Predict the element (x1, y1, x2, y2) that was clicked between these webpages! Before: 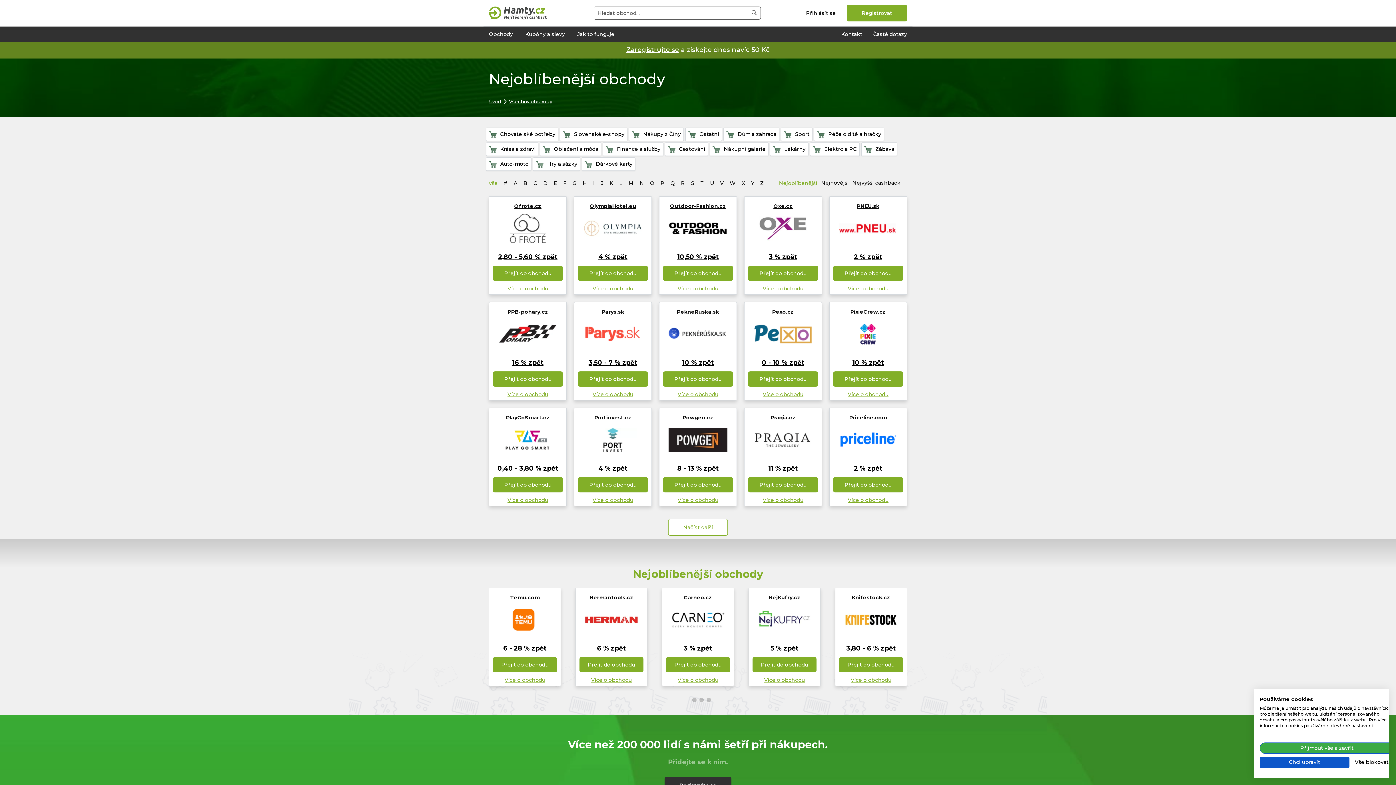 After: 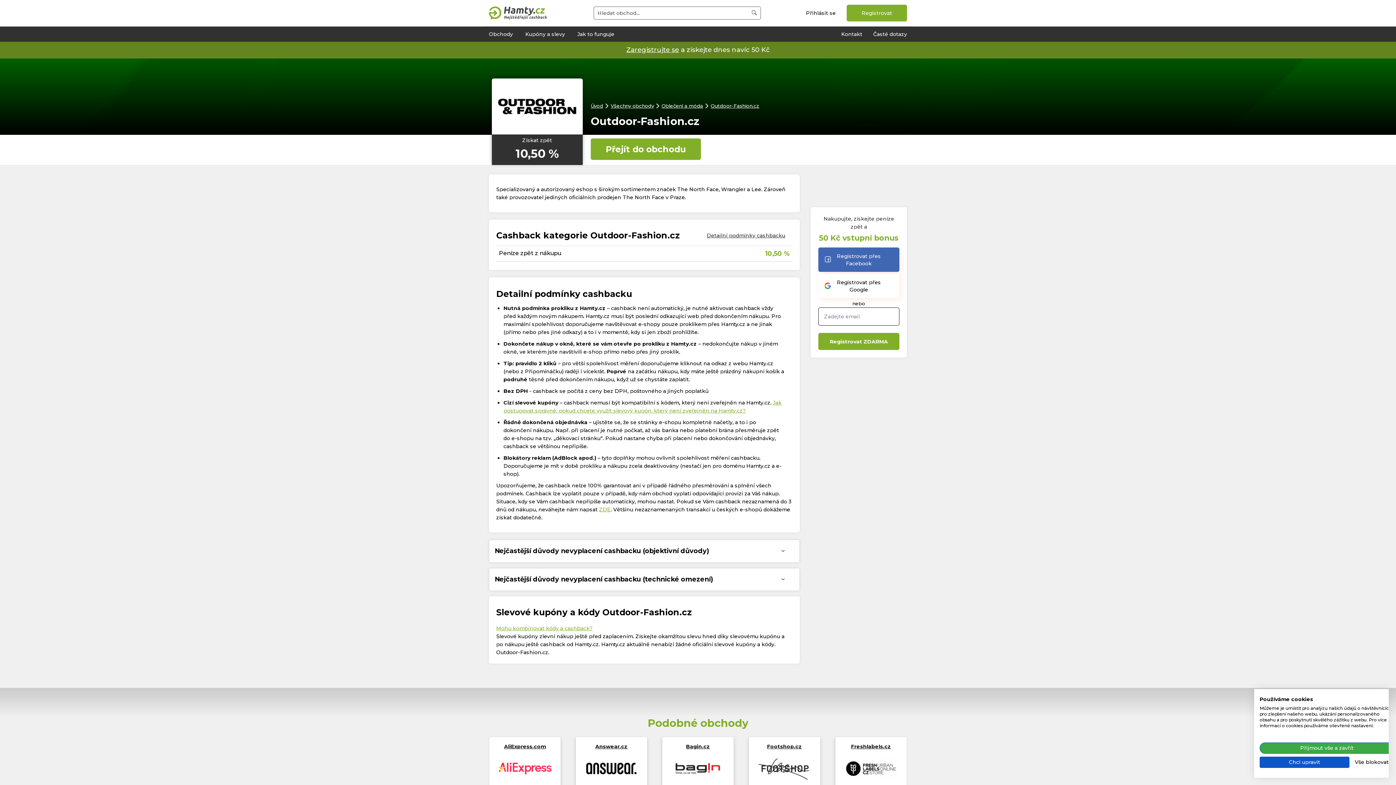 Action: label: Outdoor-Fashion.cz bbox: (670, 202, 726, 210)